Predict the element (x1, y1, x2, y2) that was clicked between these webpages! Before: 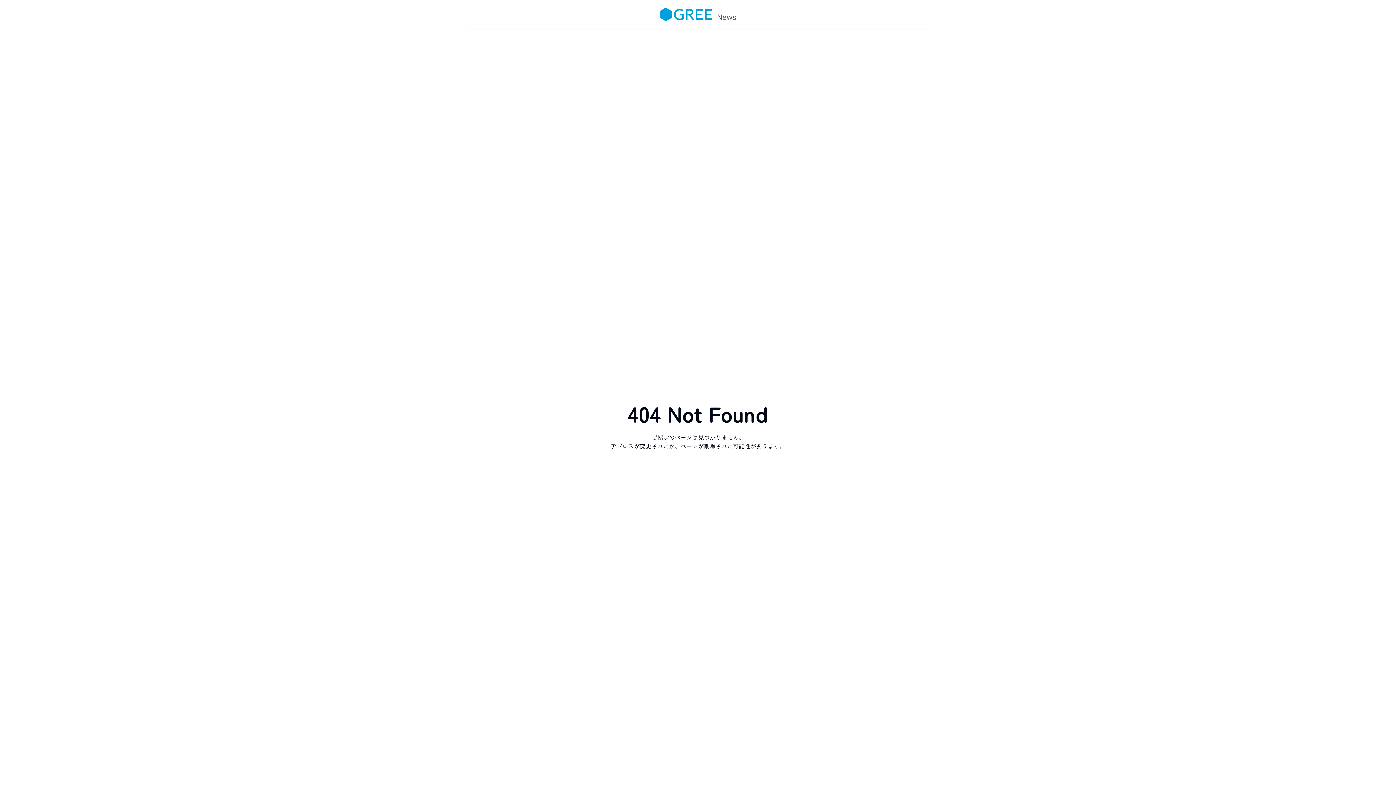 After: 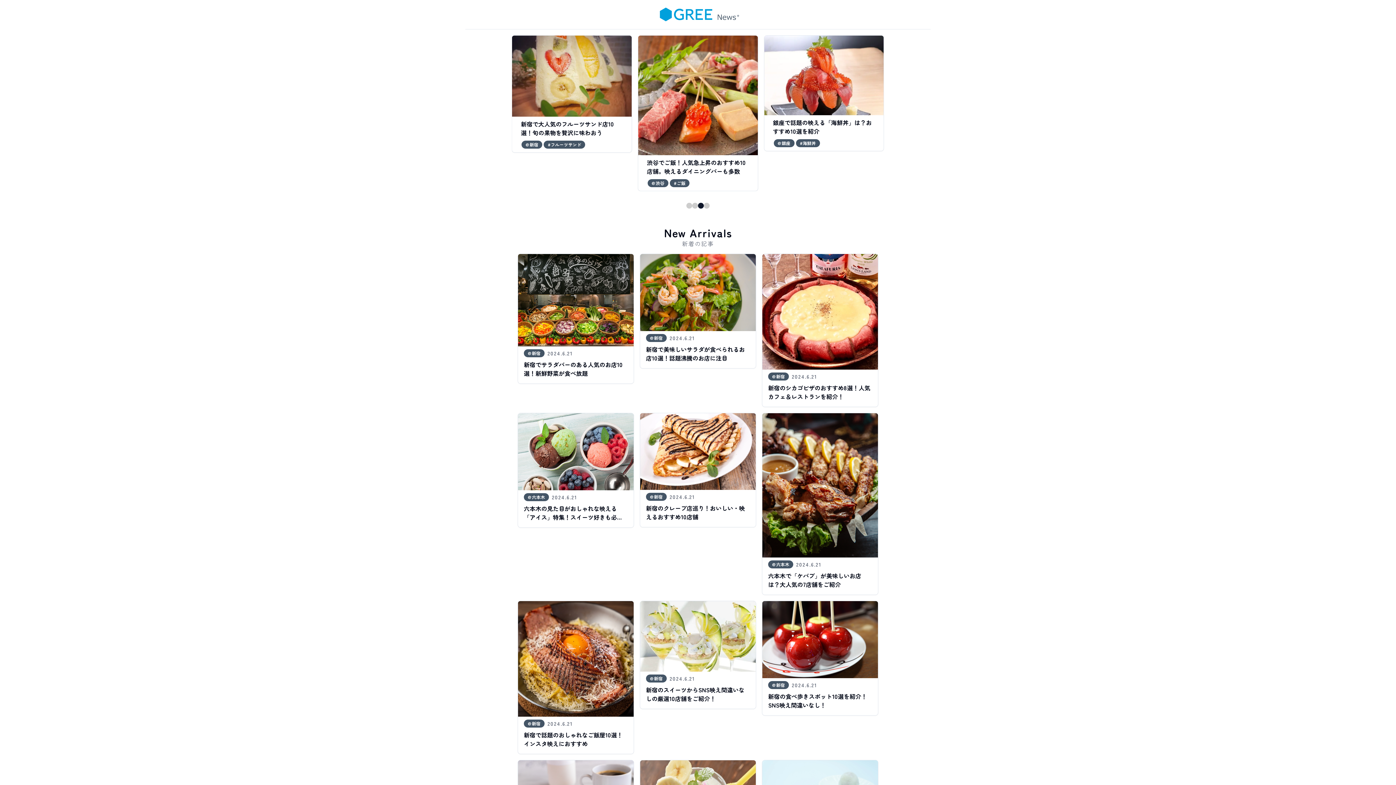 Action: label: Home bbox: (651, 0, 744, 28)